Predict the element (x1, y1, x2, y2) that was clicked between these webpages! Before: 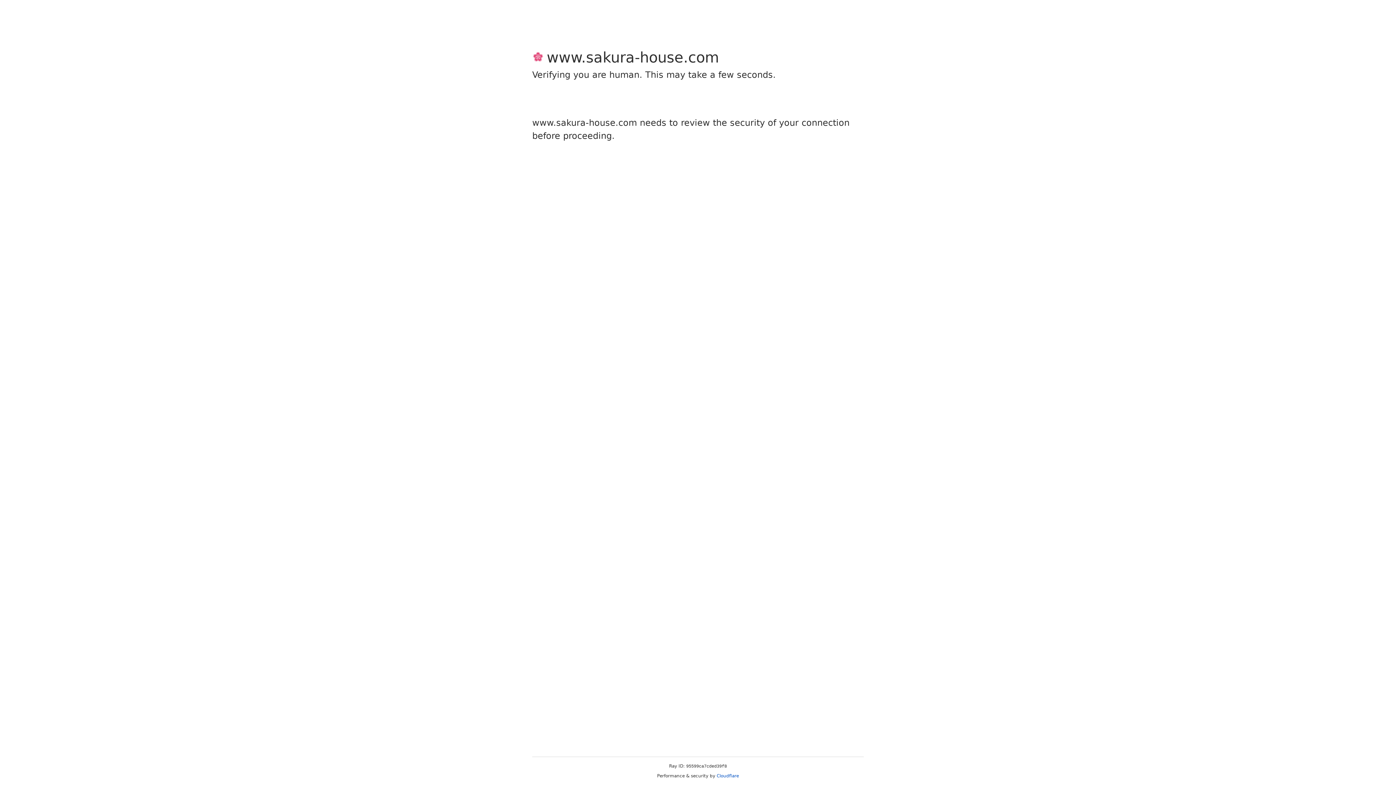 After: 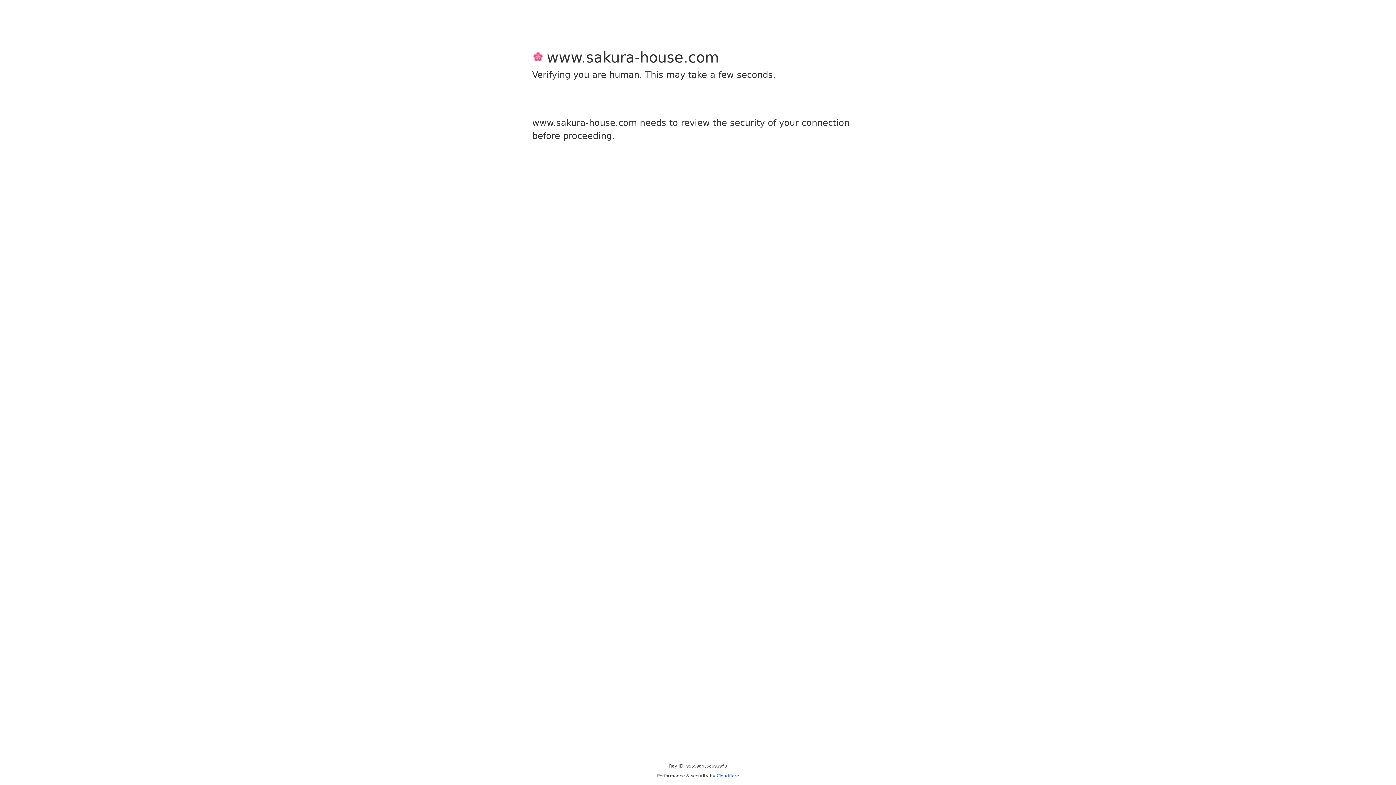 Action: label: Cloudflare bbox: (716, 773, 739, 778)